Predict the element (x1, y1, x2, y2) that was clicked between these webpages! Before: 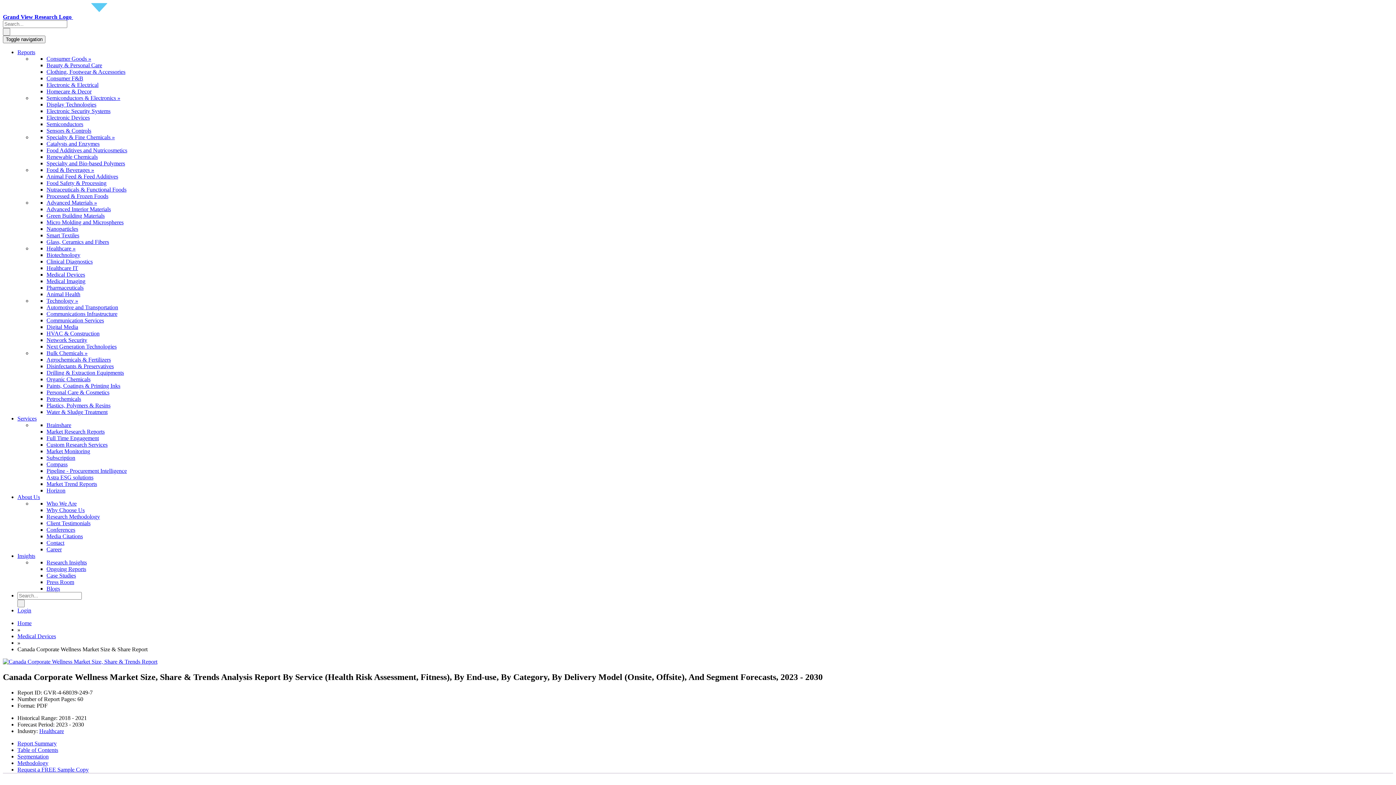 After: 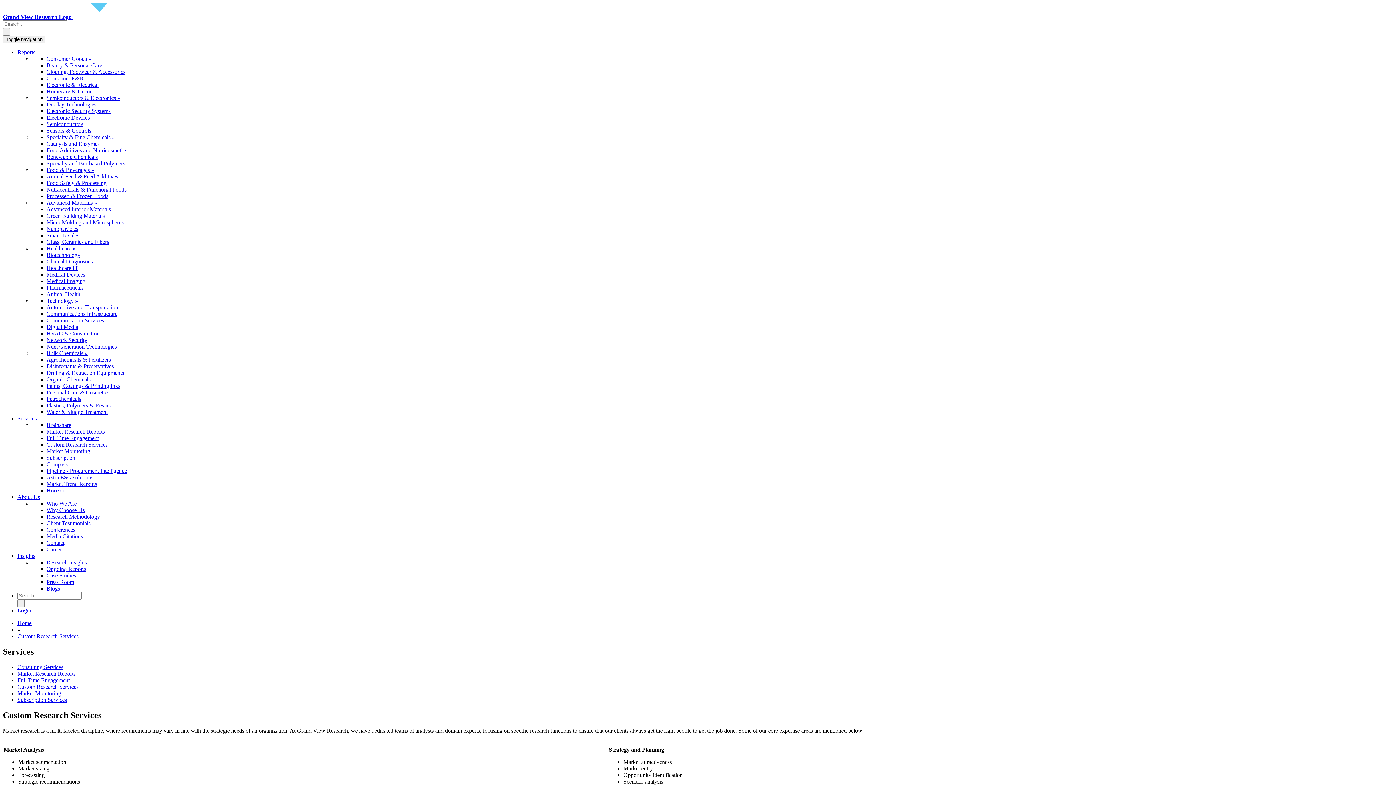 Action: label: Custom Research Services bbox: (46, 441, 107, 448)